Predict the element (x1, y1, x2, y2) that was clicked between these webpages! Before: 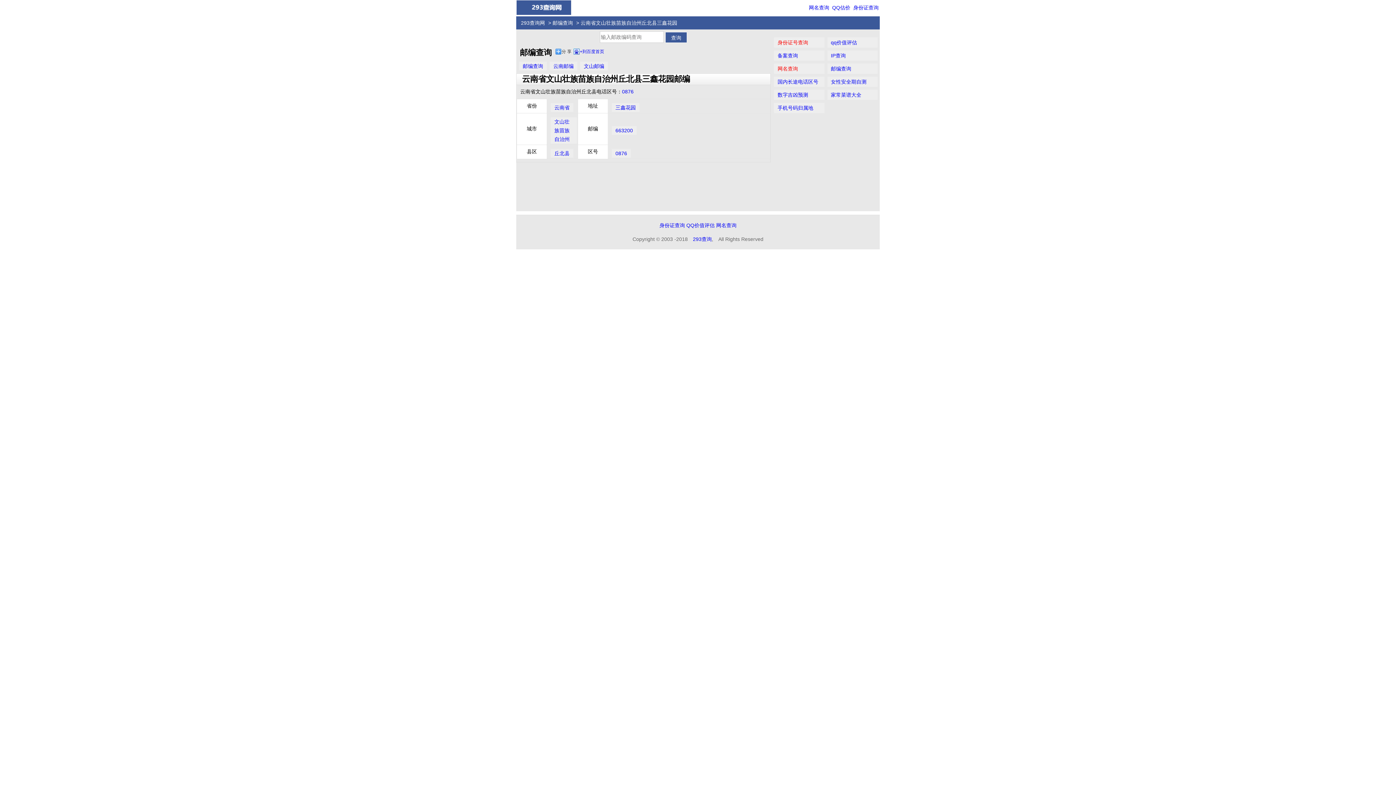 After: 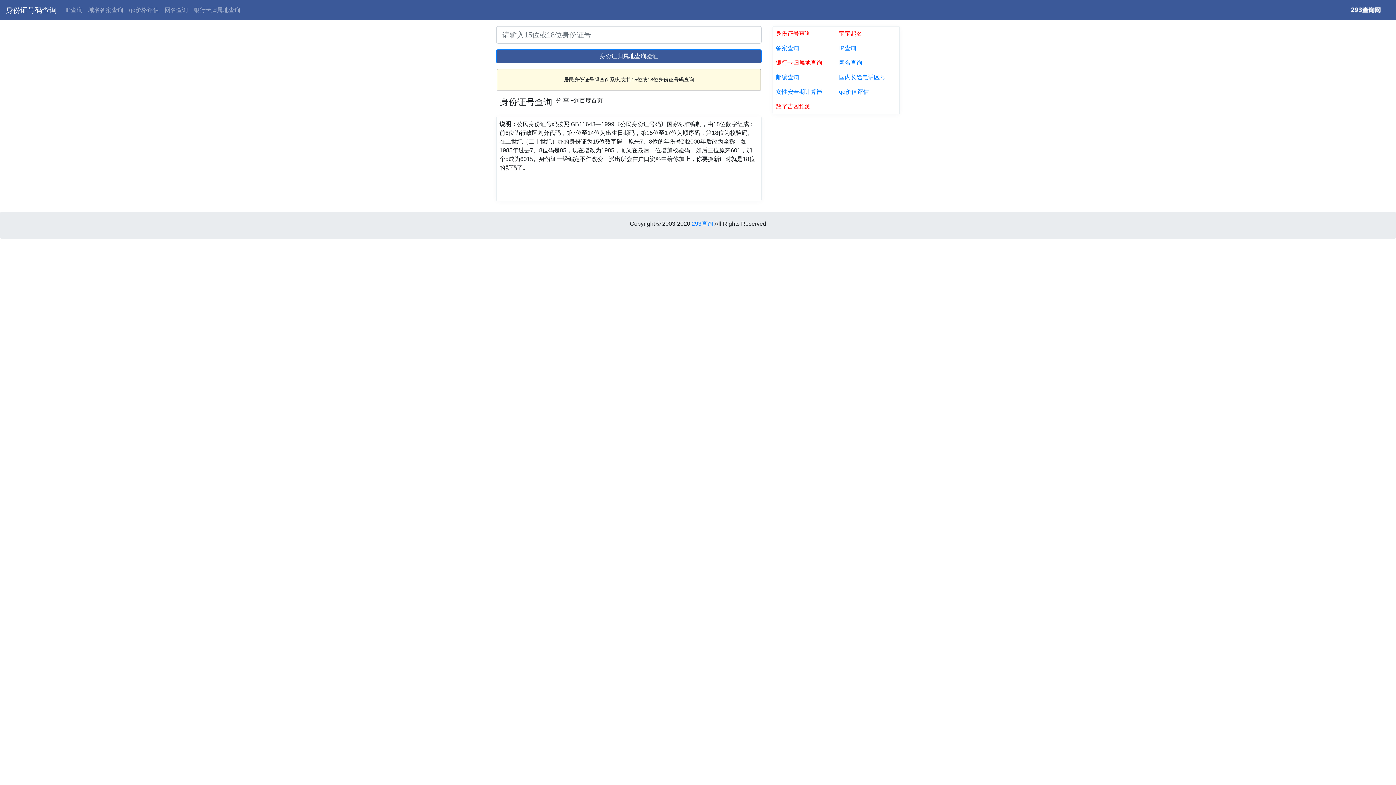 Action: label: 身份证查询 bbox: (853, 4, 879, 10)